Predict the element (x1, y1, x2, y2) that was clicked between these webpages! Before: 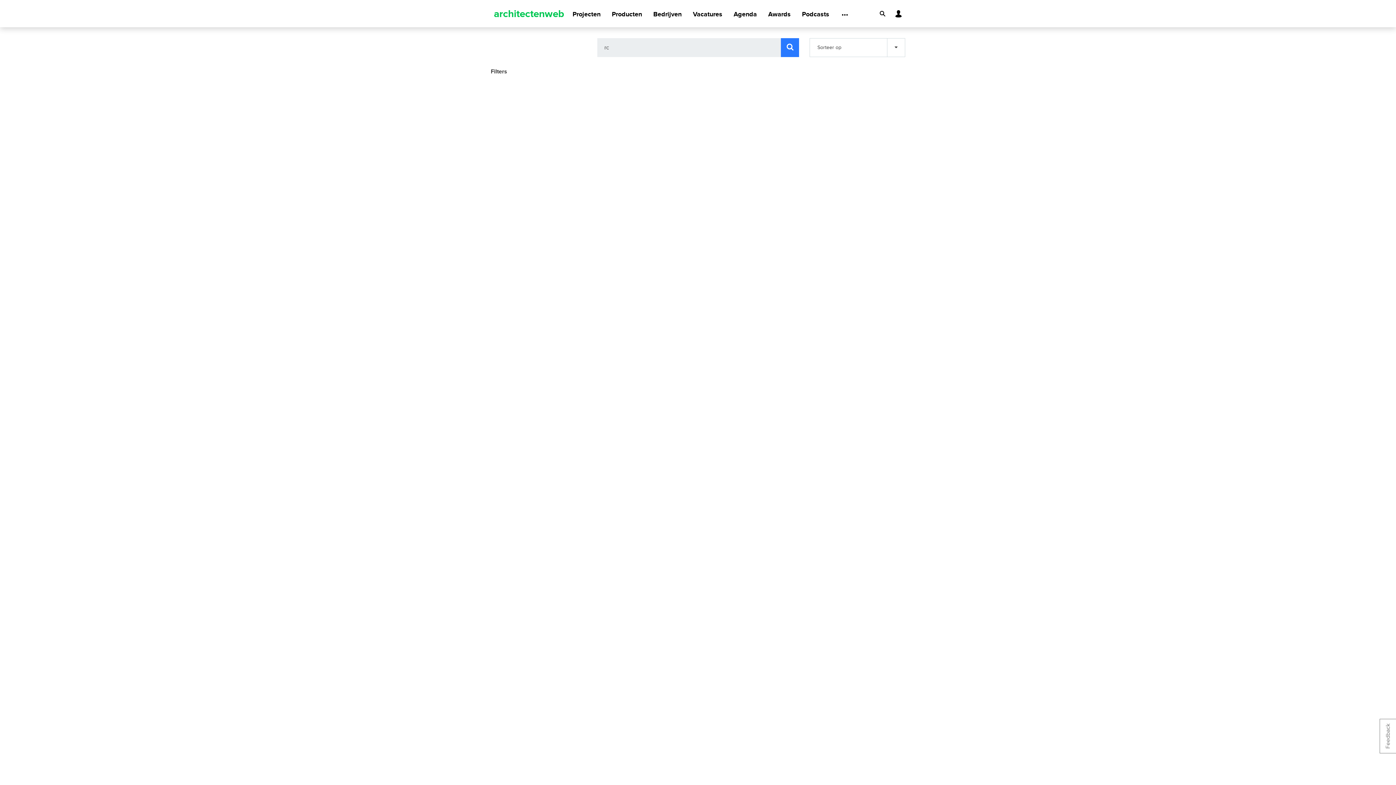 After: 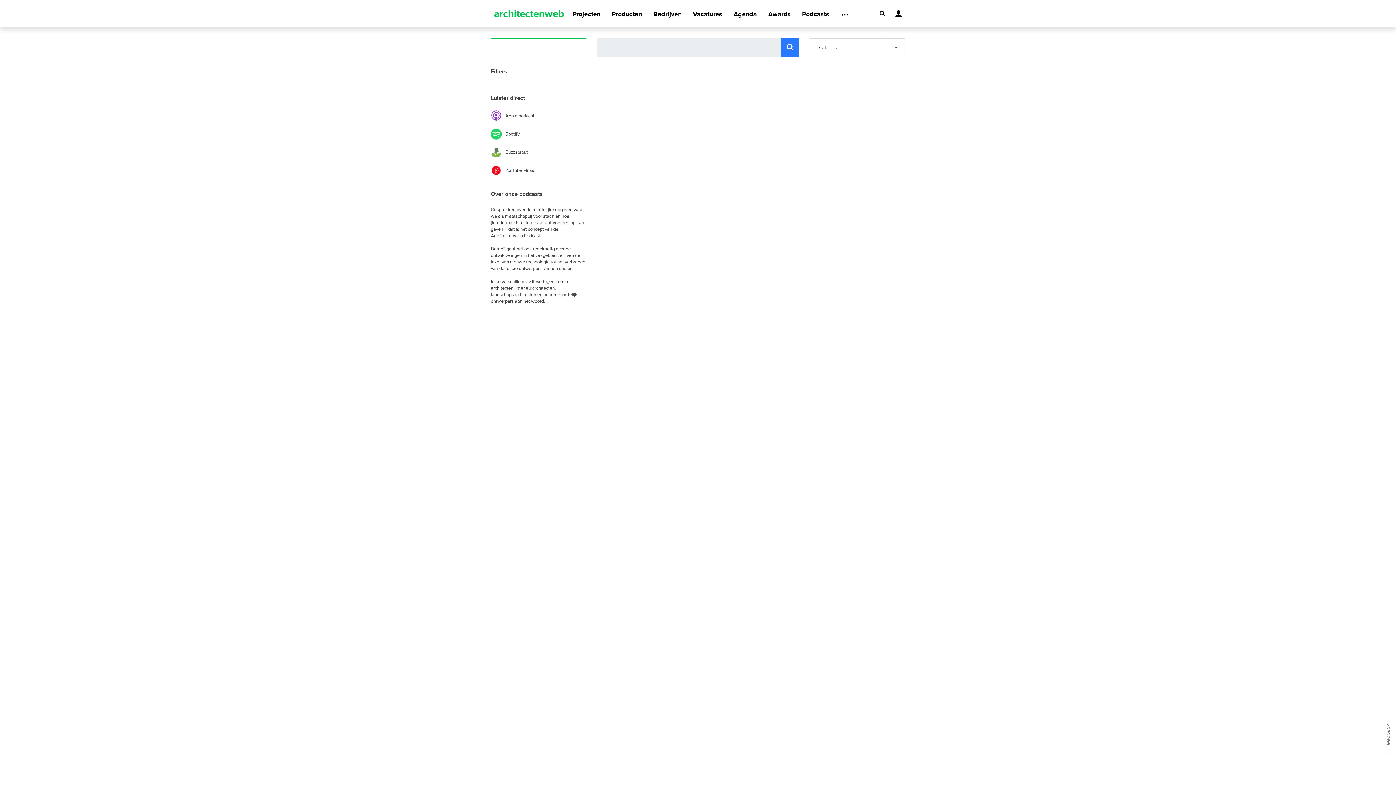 Action: bbox: (802, 1, 829, 27) label: Podcasts